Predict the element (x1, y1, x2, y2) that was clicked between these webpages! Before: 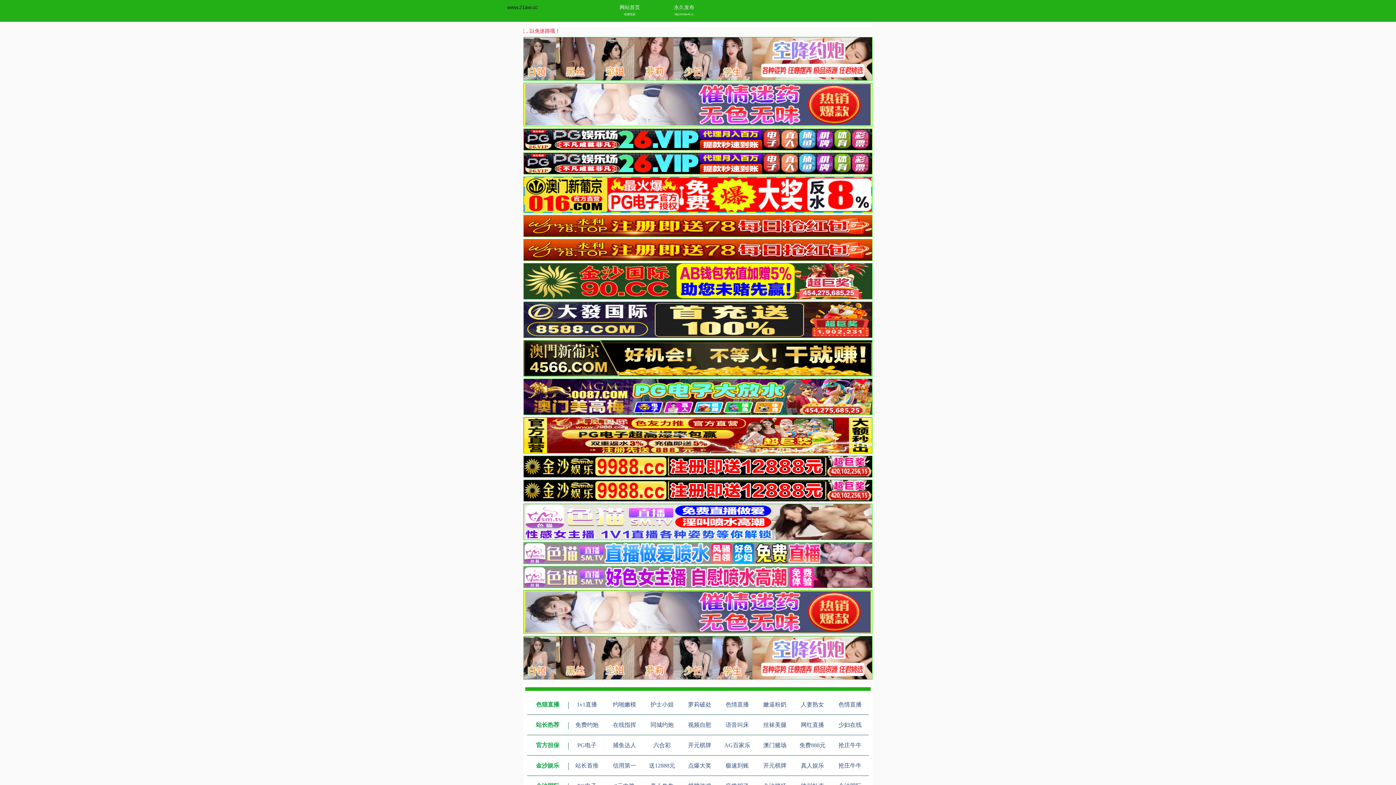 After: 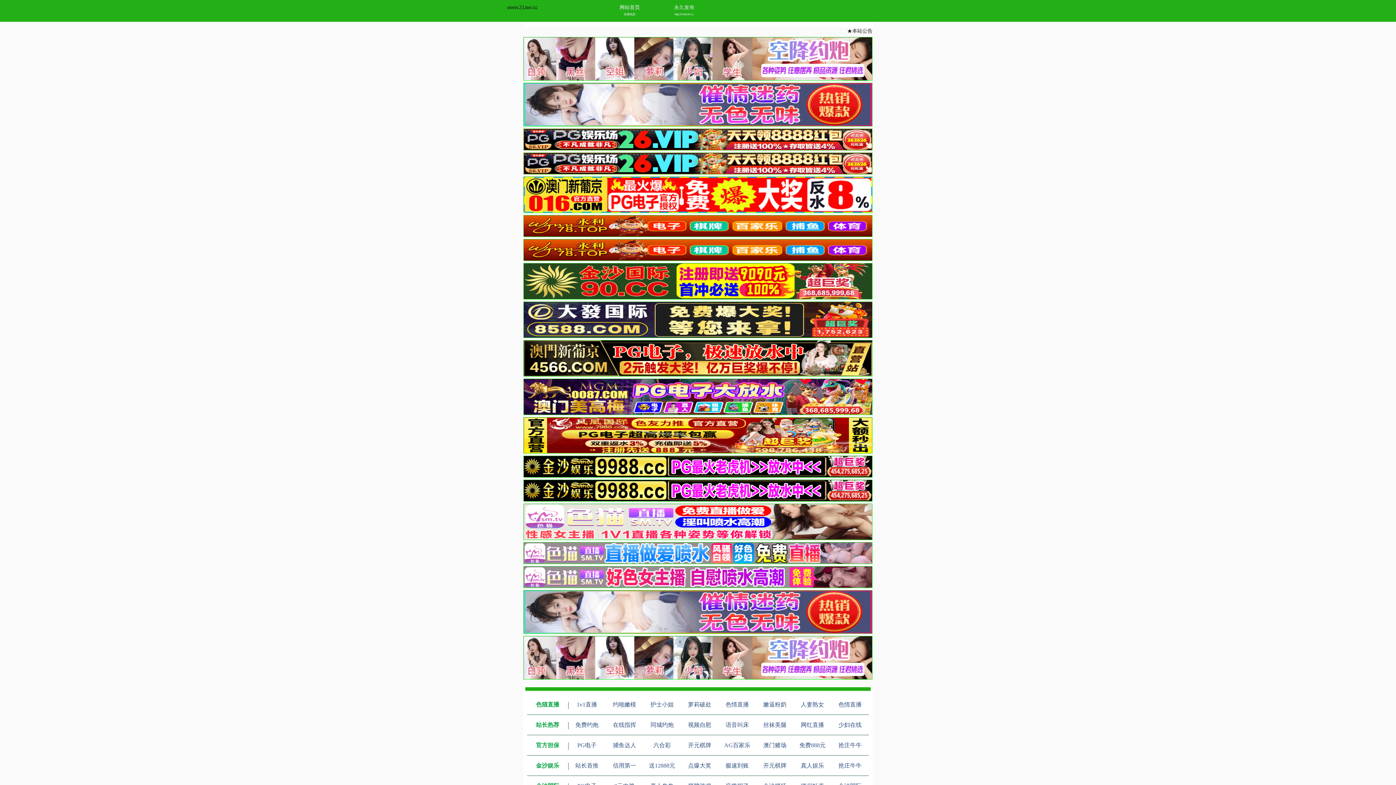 Action: bbox: (523, 629, 872, 635)